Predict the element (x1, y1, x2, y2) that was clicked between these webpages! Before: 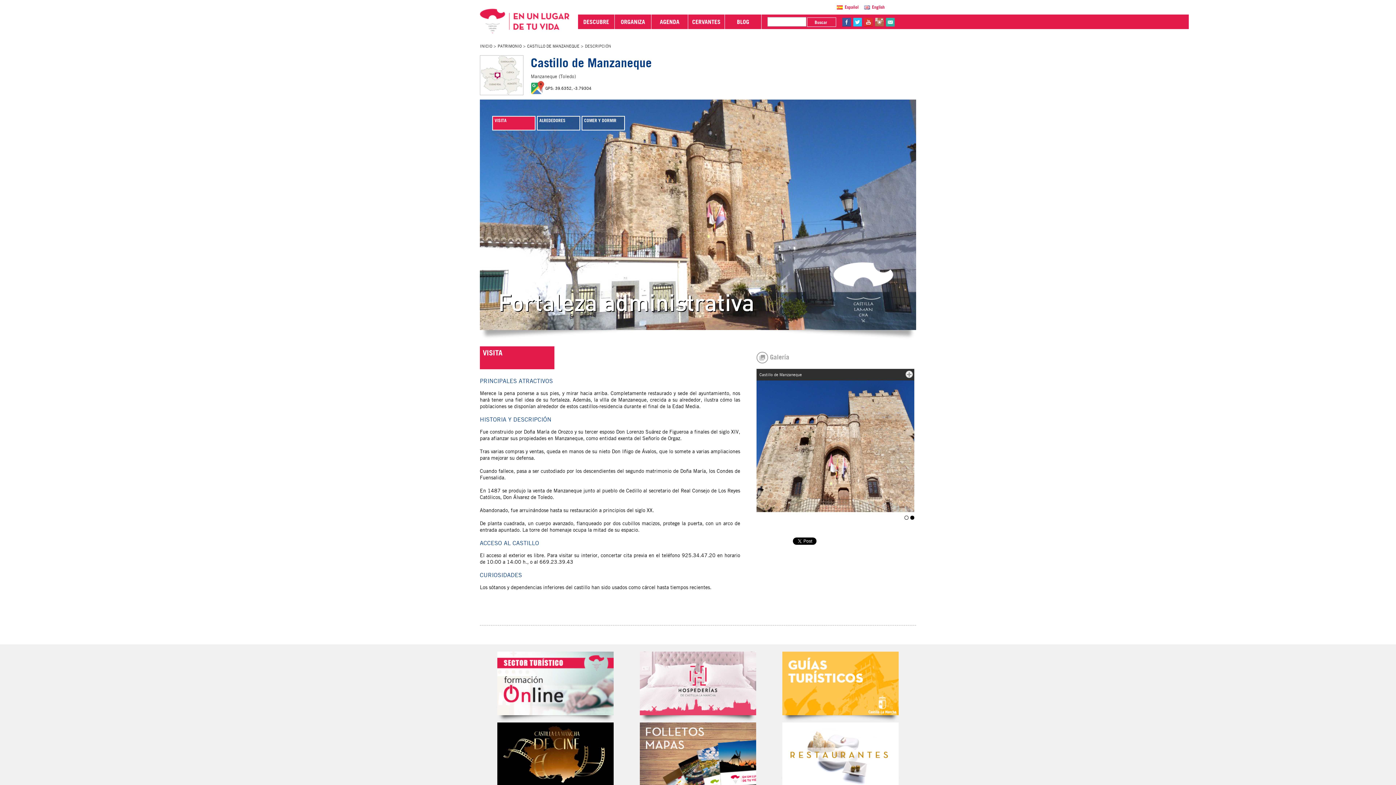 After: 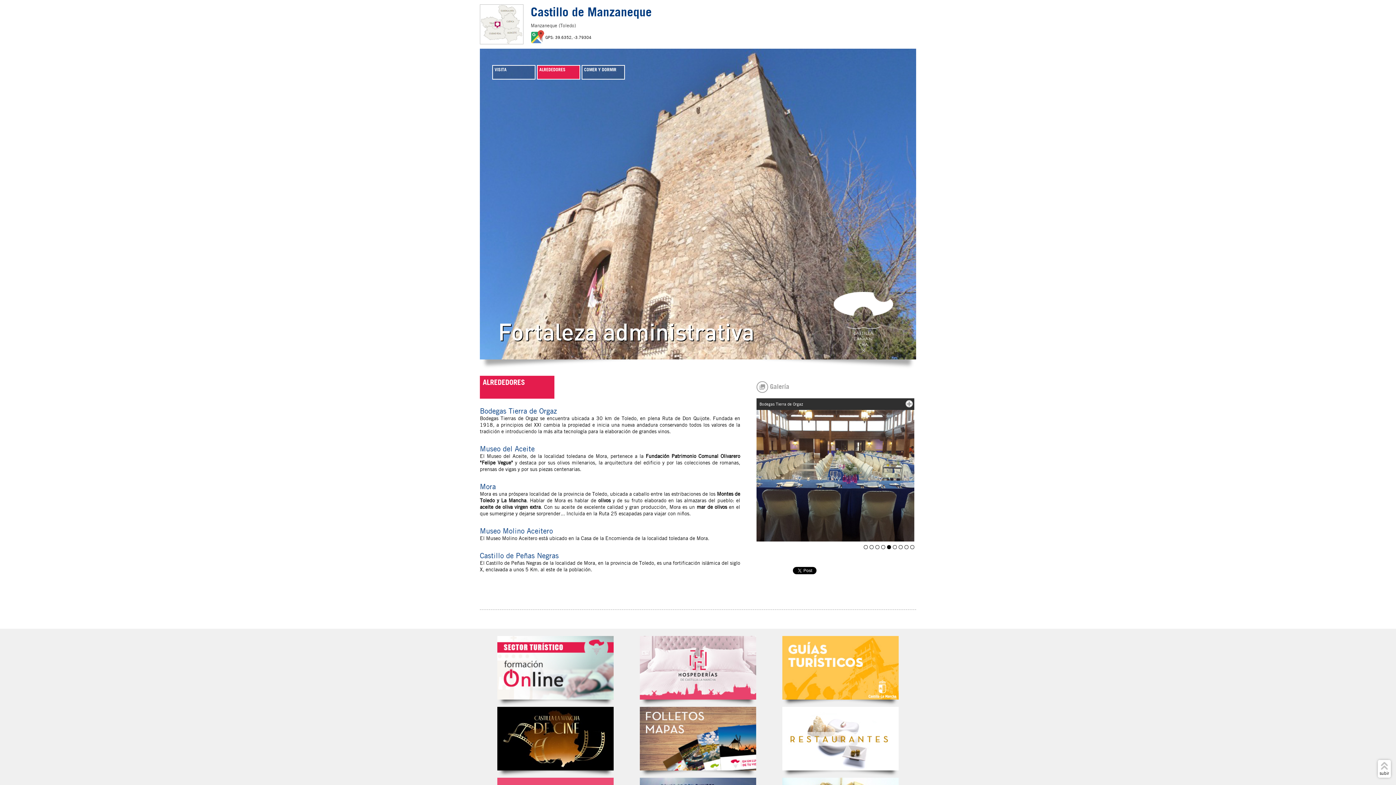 Action: bbox: (537, 116, 580, 130) label: ALREDEDORES